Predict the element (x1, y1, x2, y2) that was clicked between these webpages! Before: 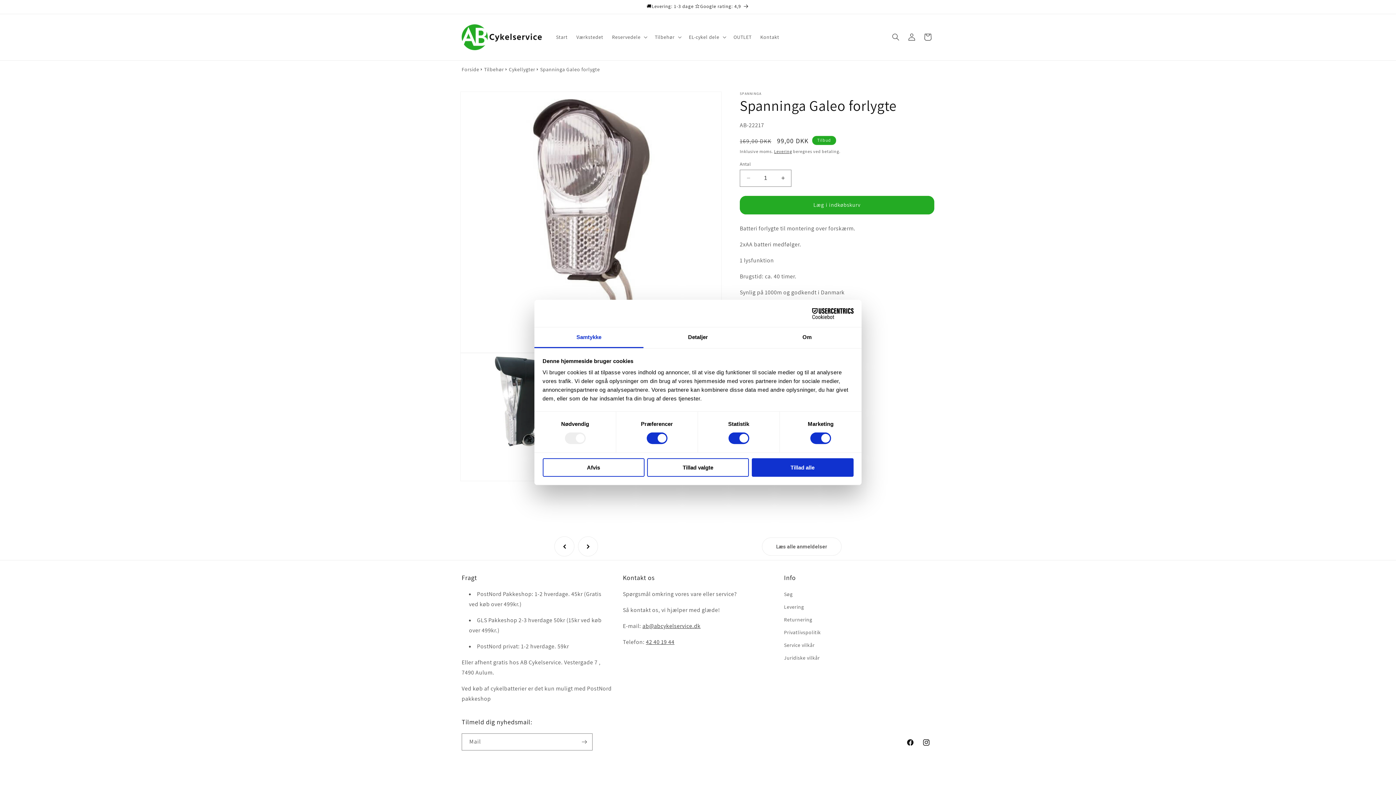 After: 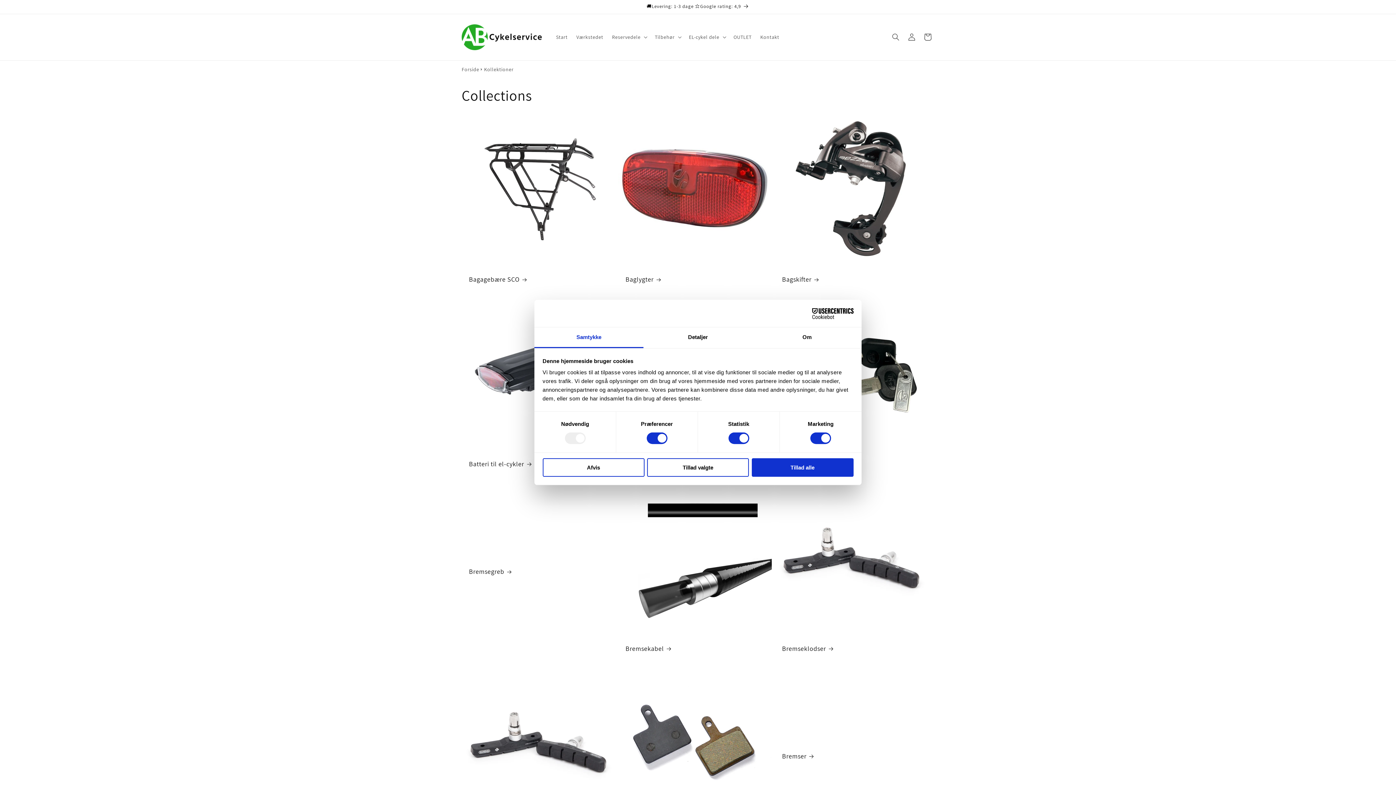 Action: bbox: (484, 65, 504, 74) label: Tilbehør